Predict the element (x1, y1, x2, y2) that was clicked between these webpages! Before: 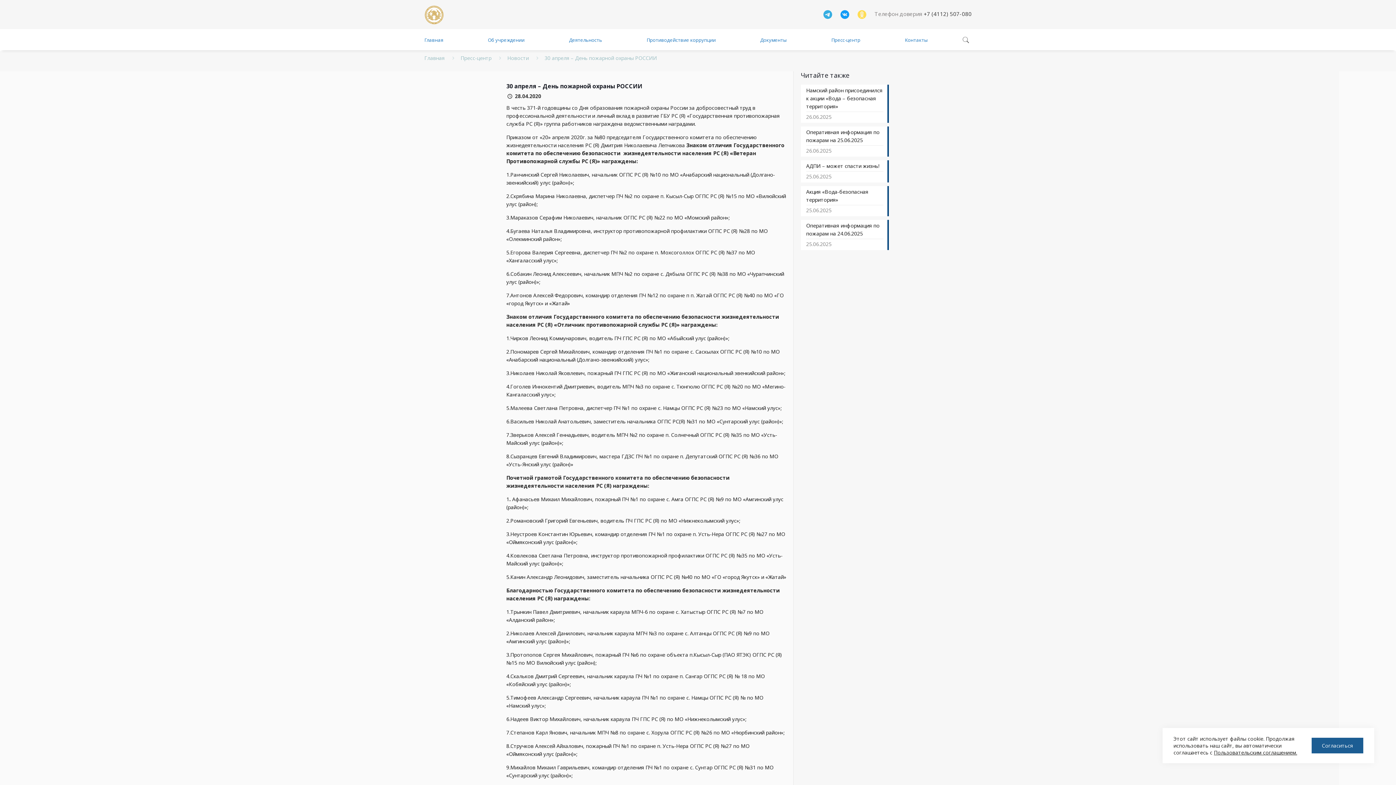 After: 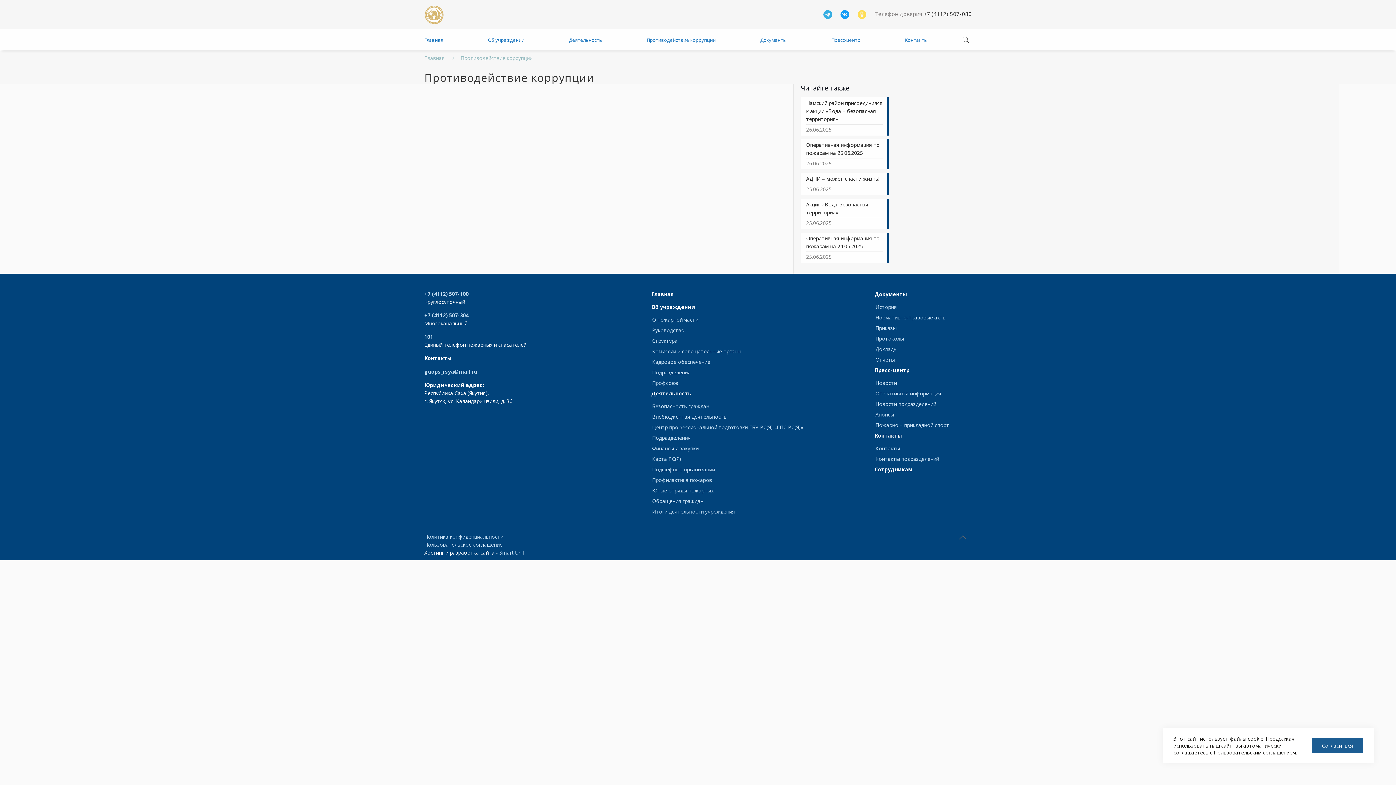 Action: label: Противодействие коррупции bbox: (646, 29, 715, 50)